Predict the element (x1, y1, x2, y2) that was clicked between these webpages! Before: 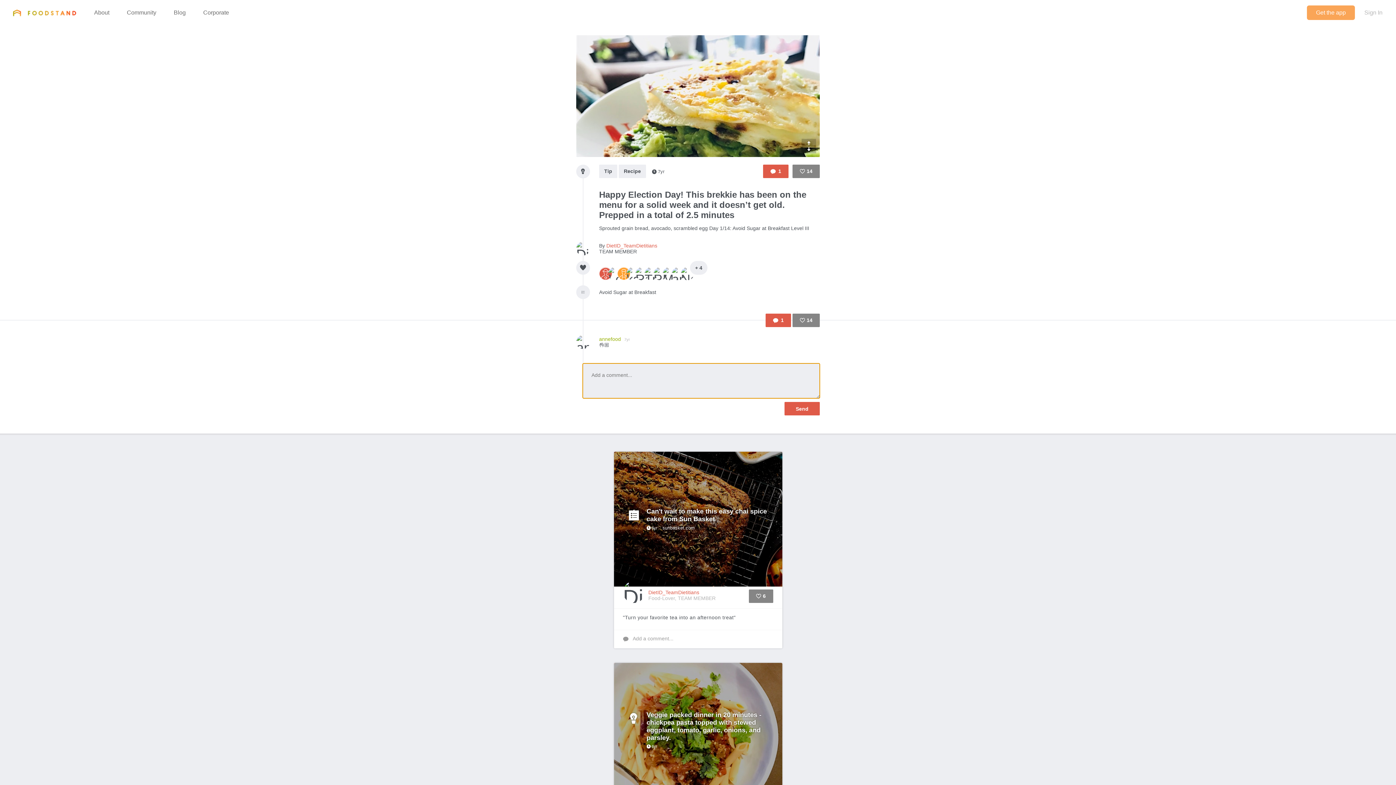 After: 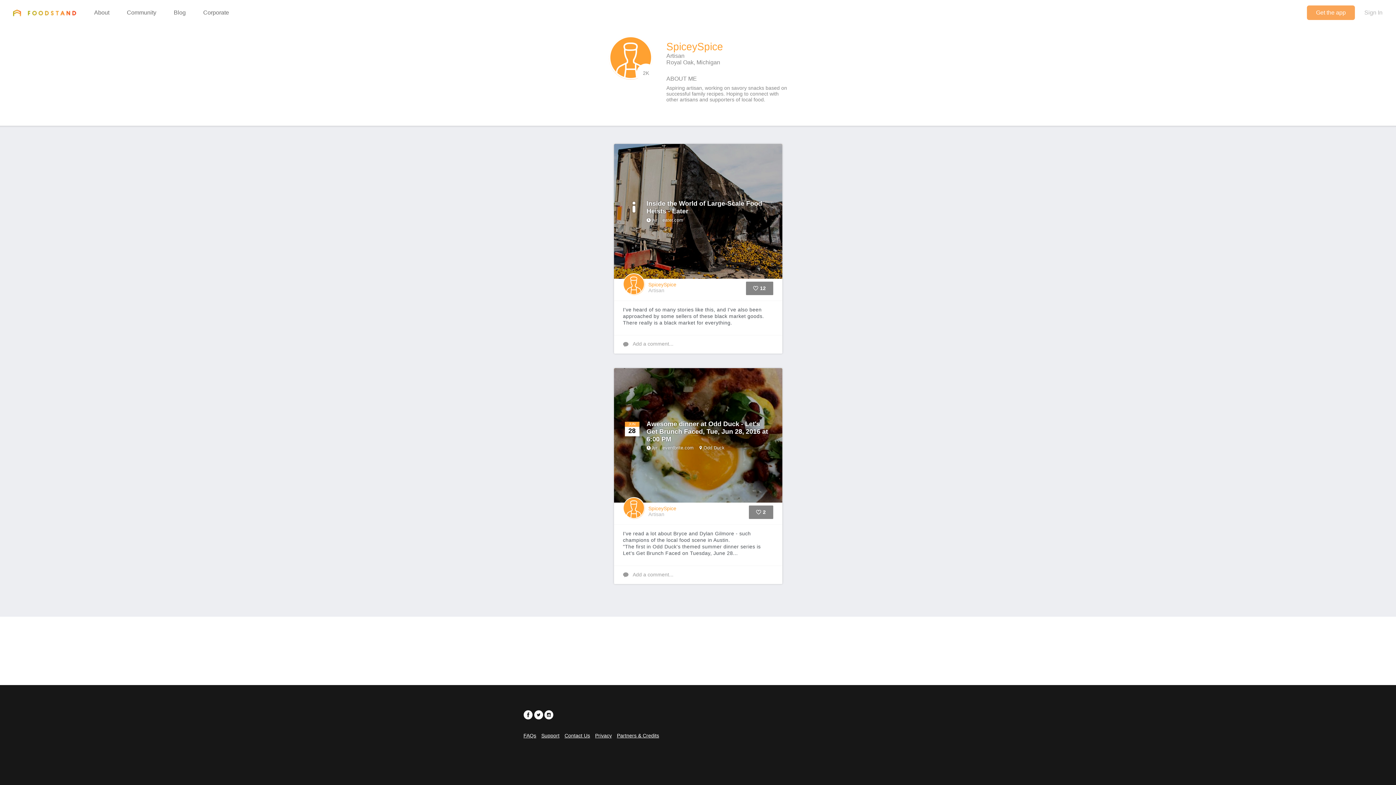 Action: bbox: (617, 267, 630, 280)